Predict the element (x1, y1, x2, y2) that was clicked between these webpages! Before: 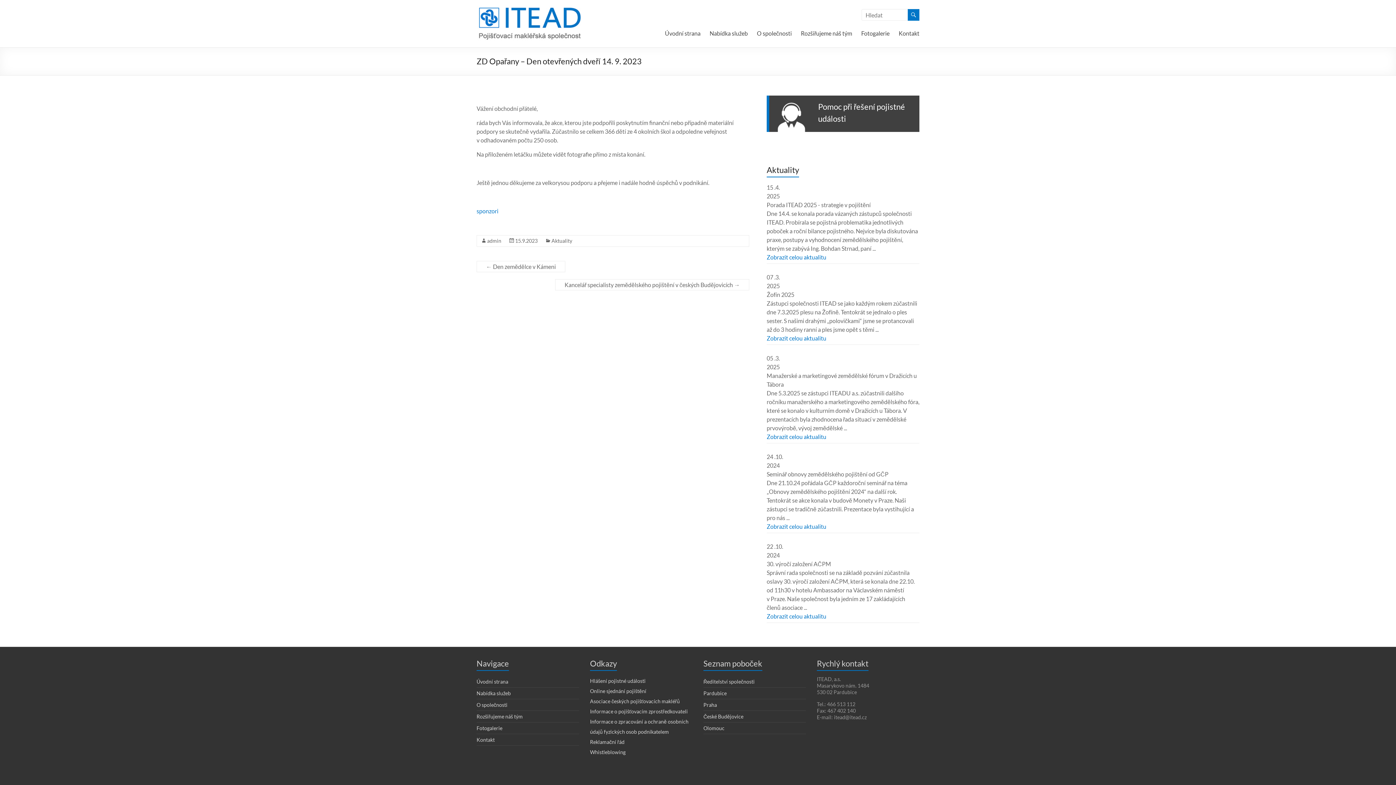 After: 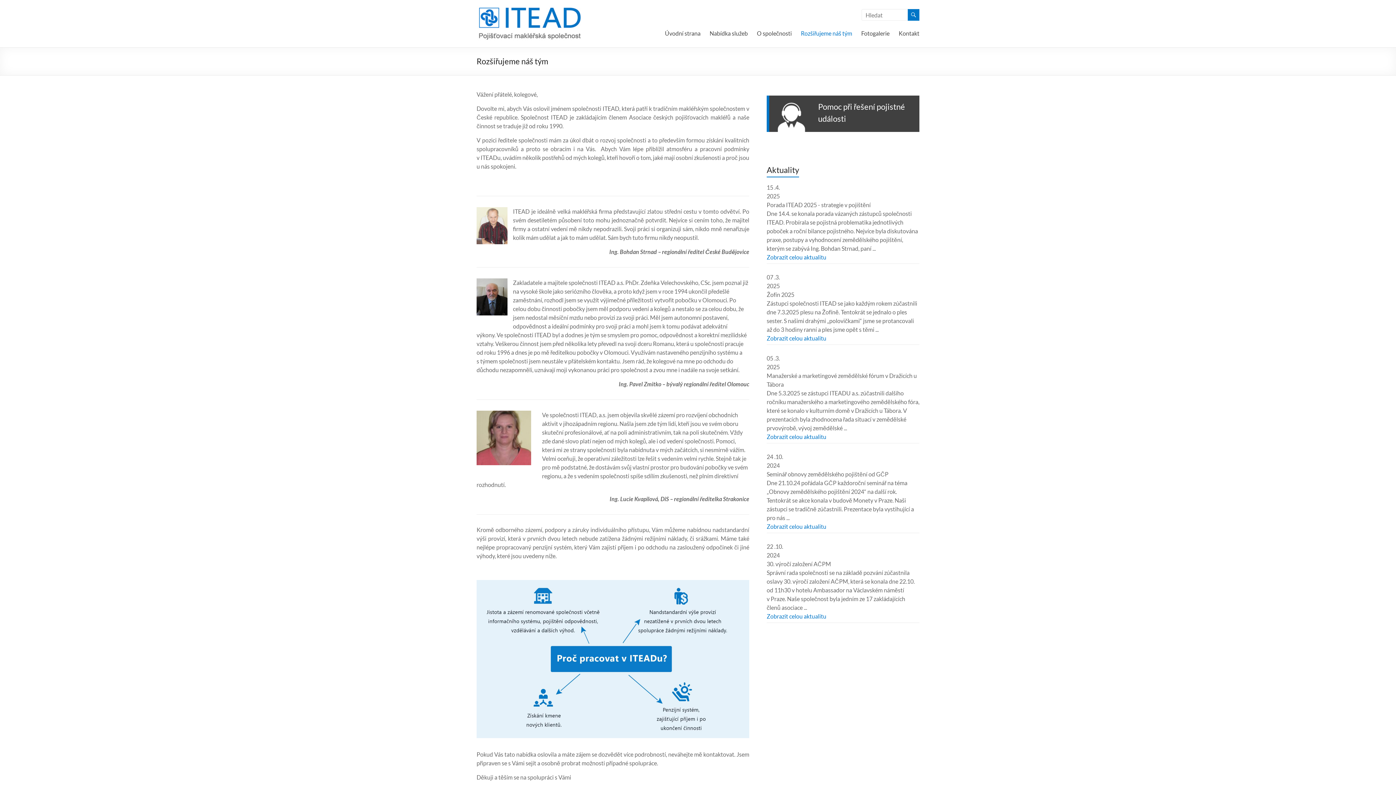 Action: label: Rozšiřujeme náš tým bbox: (476, 713, 522, 720)